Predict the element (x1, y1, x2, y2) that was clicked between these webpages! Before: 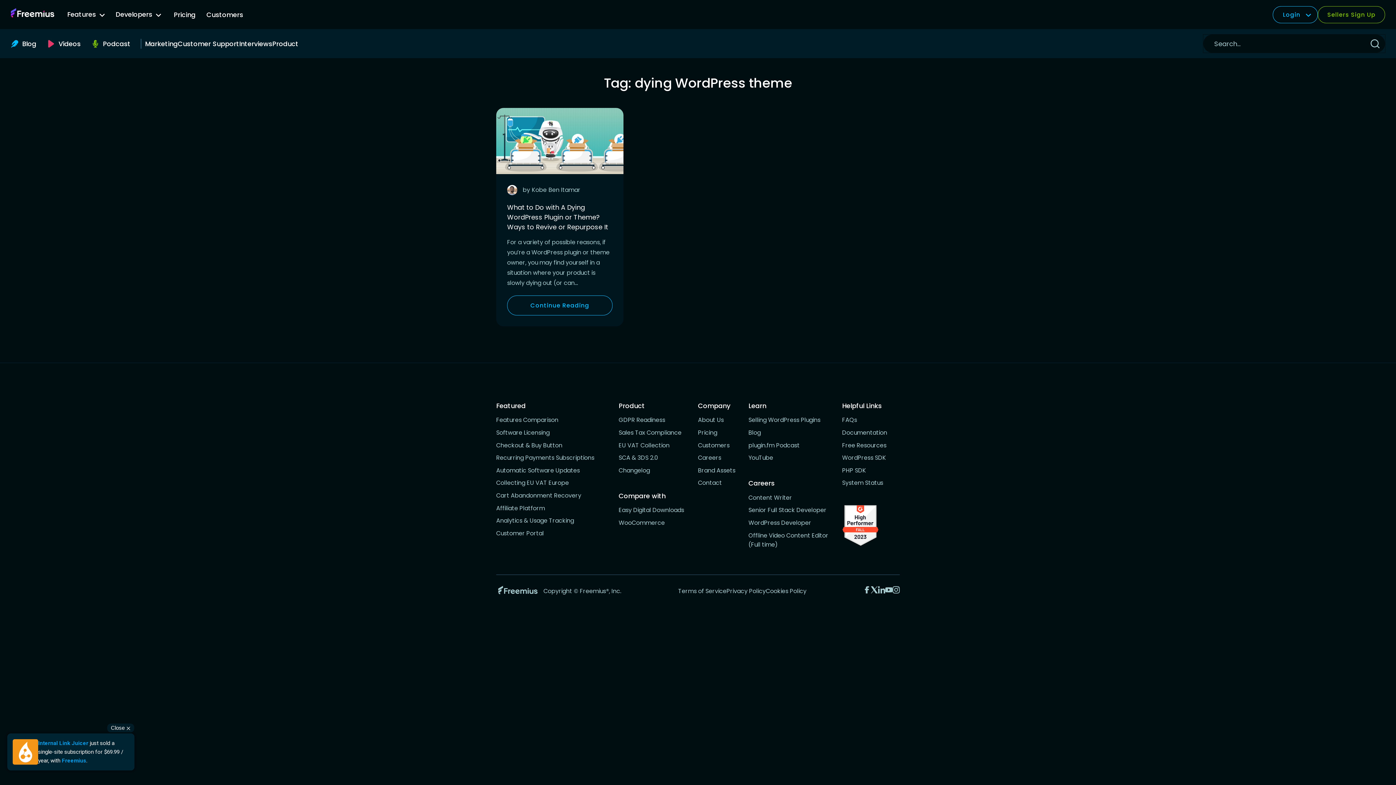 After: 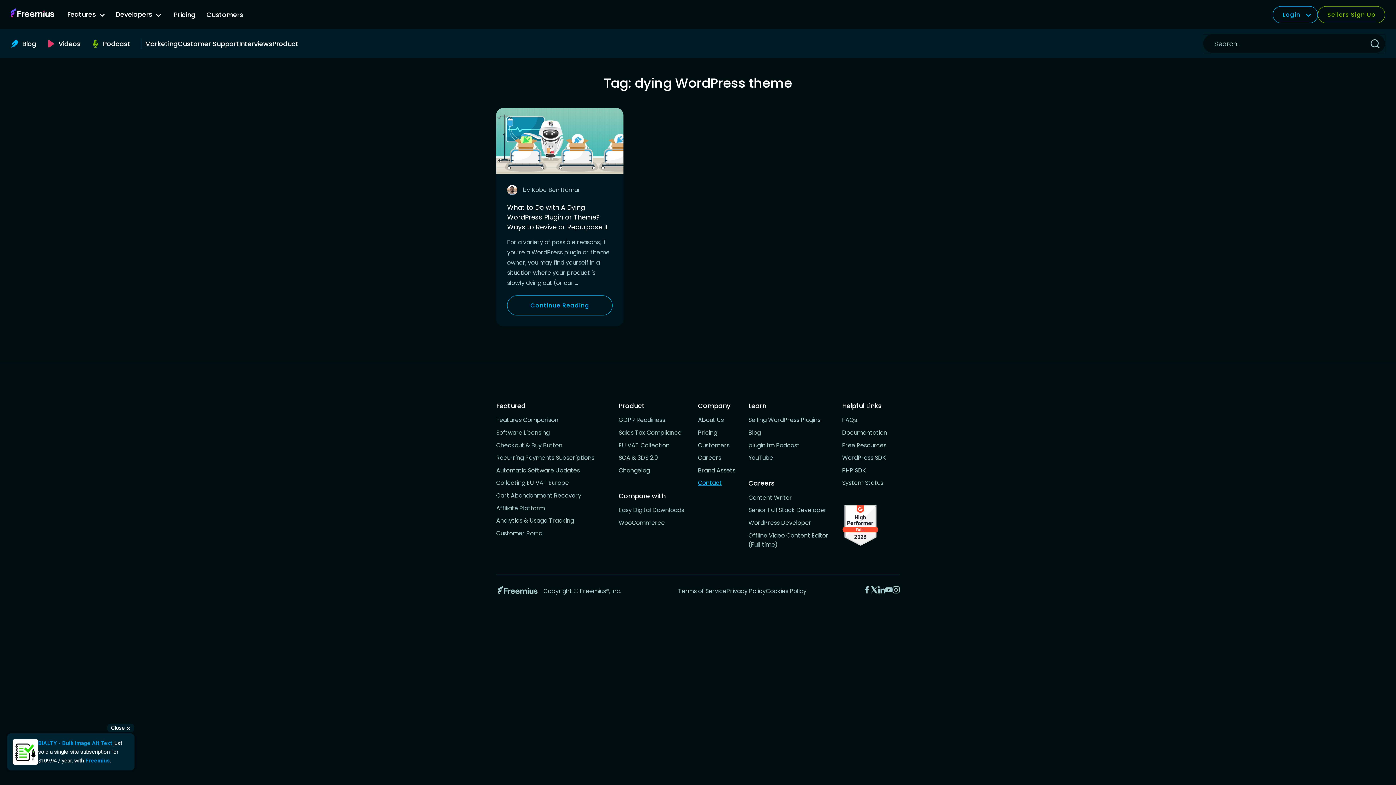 Action: bbox: (698, 479, 722, 487) label: Contact